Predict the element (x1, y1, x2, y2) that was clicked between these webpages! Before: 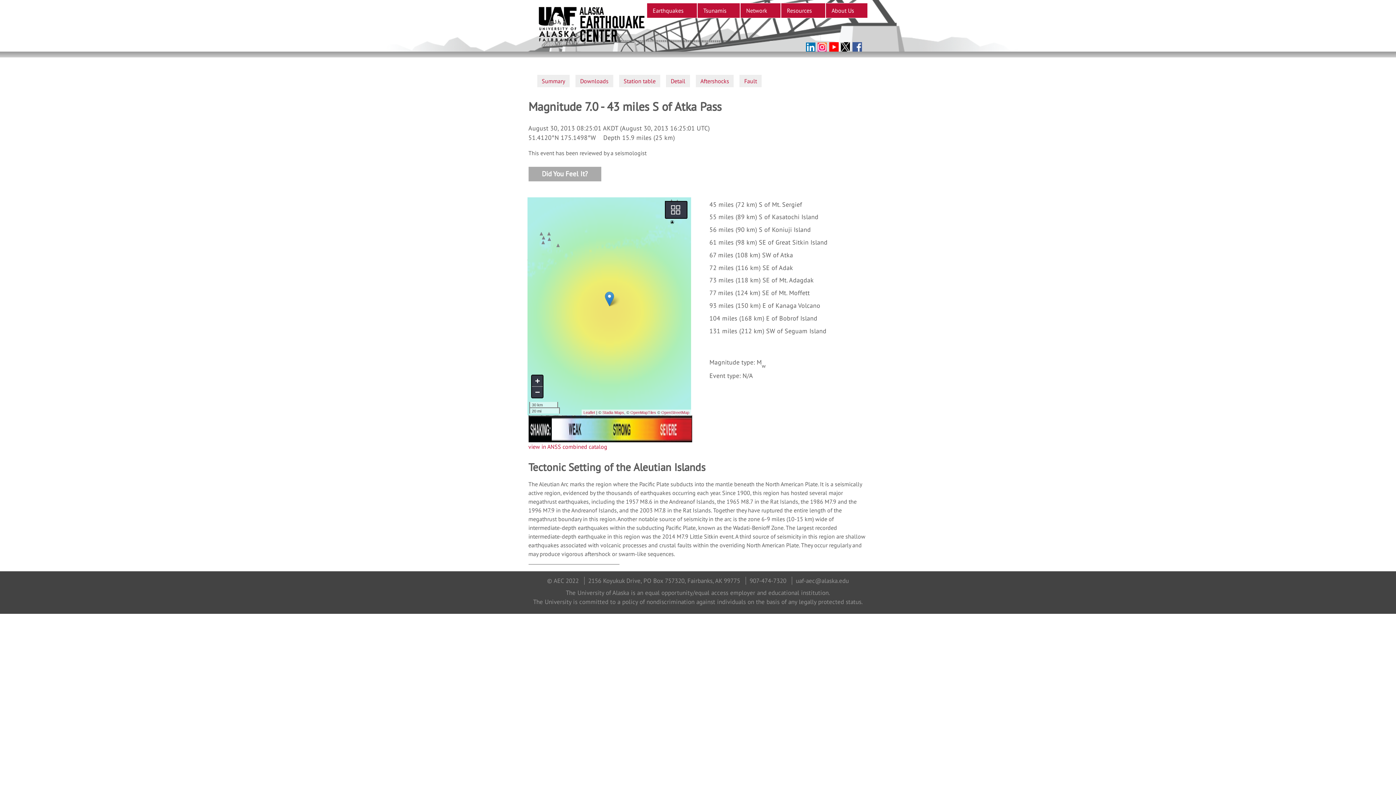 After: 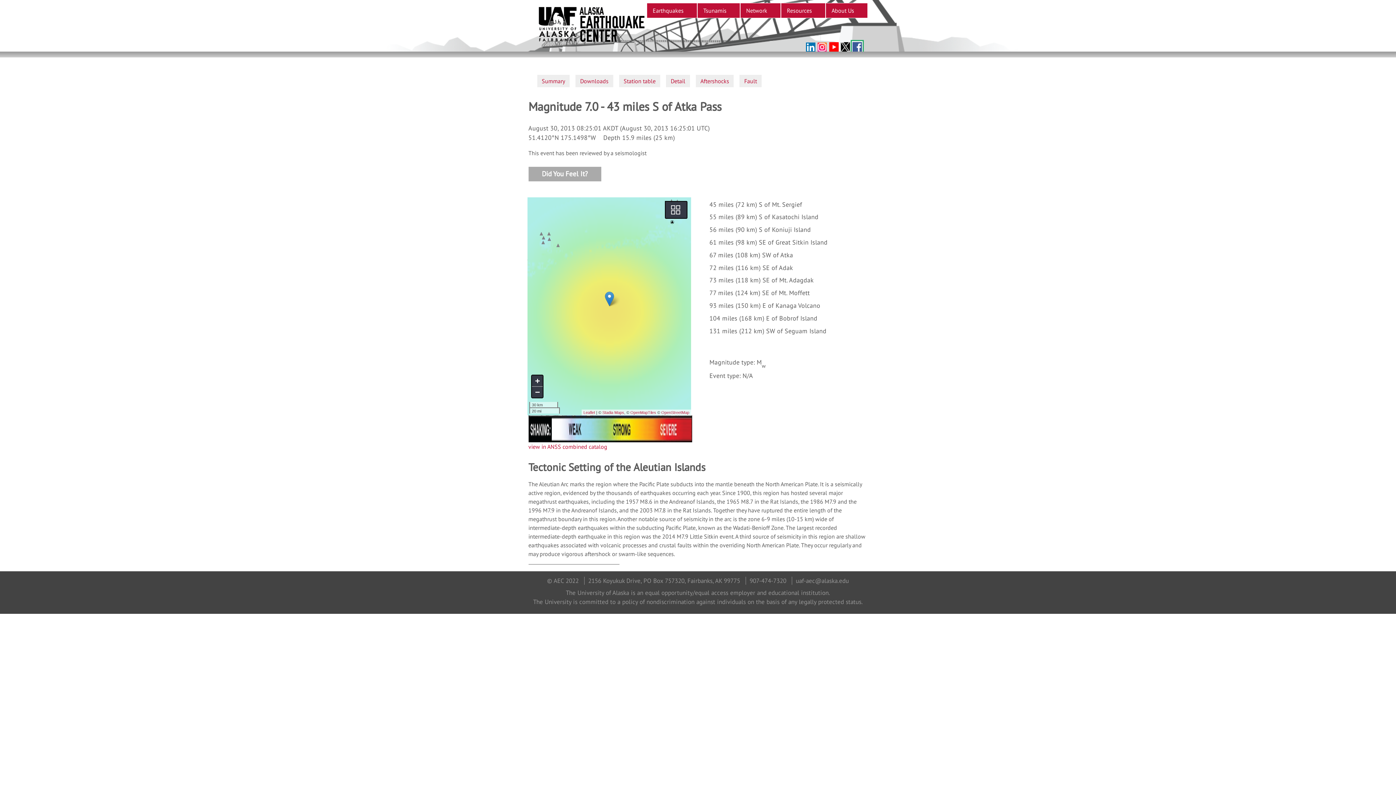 Action: bbox: (852, 41, 862, 51)